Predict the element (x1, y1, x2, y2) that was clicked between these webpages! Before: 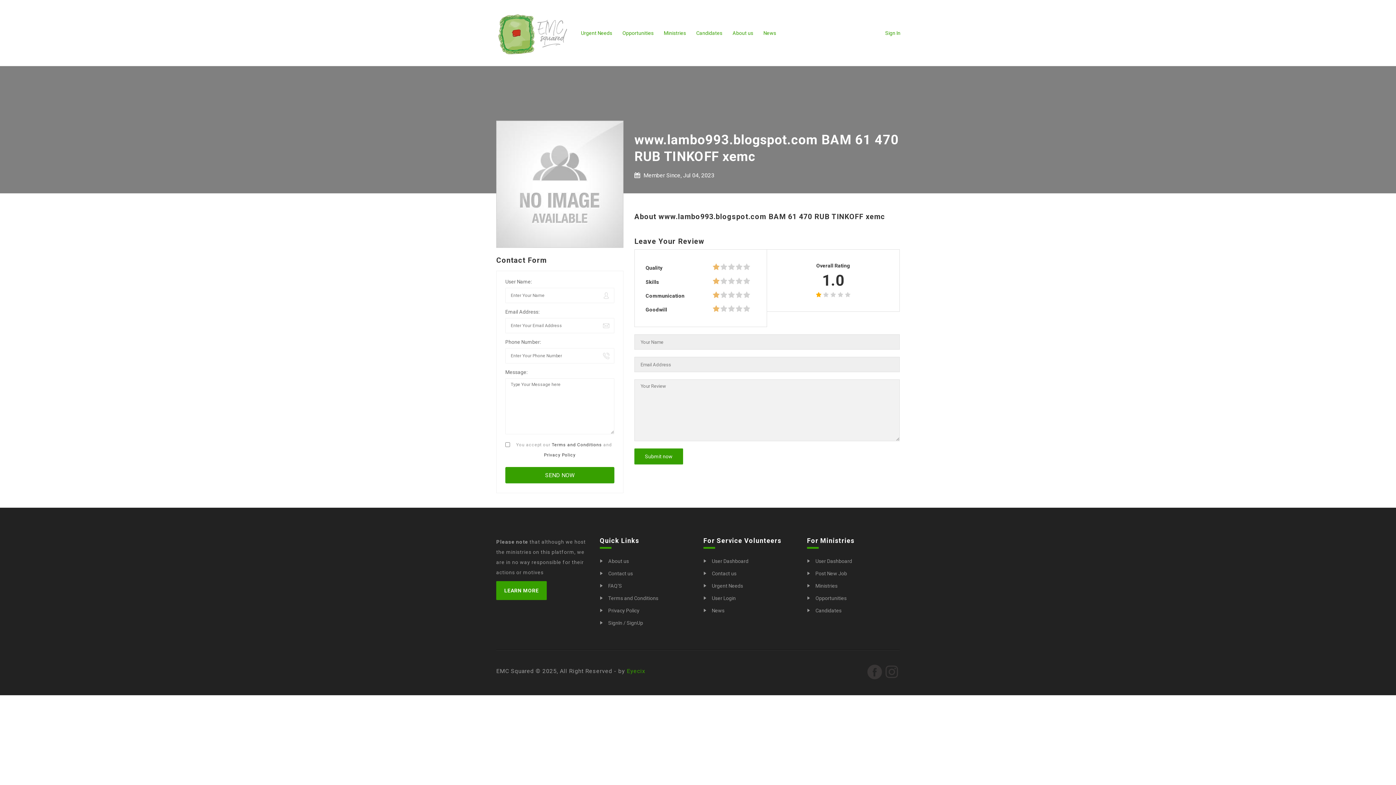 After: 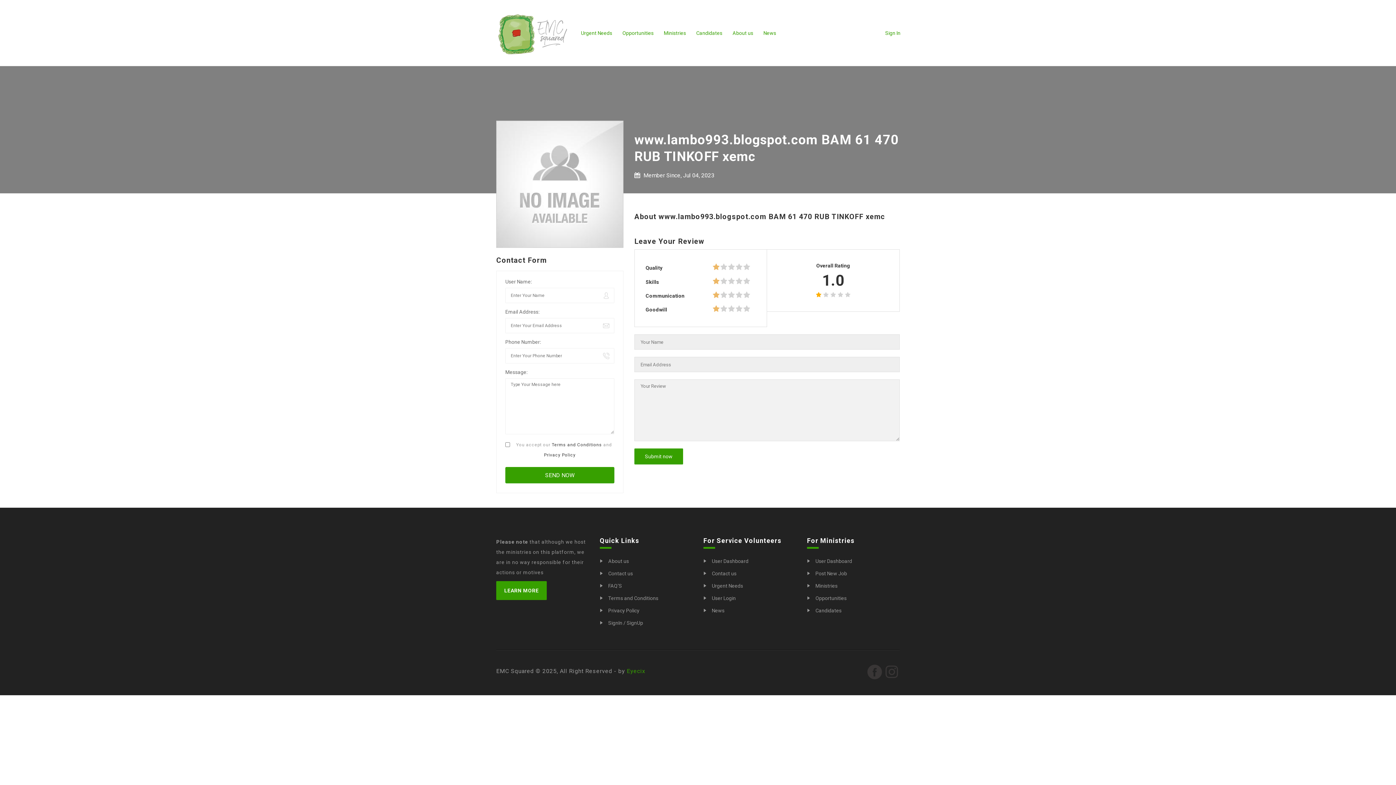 Action: label: LEARN MORE bbox: (496, 581, 546, 600)